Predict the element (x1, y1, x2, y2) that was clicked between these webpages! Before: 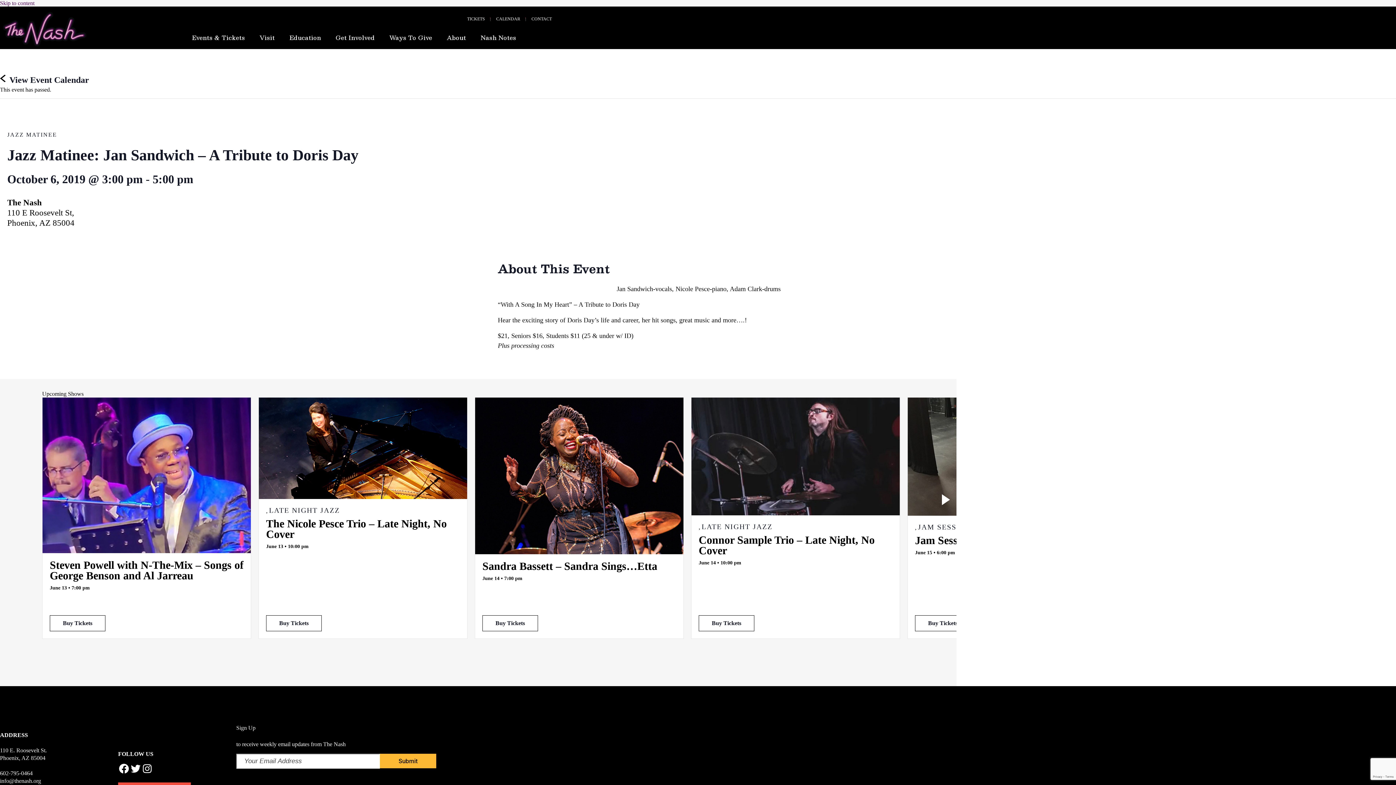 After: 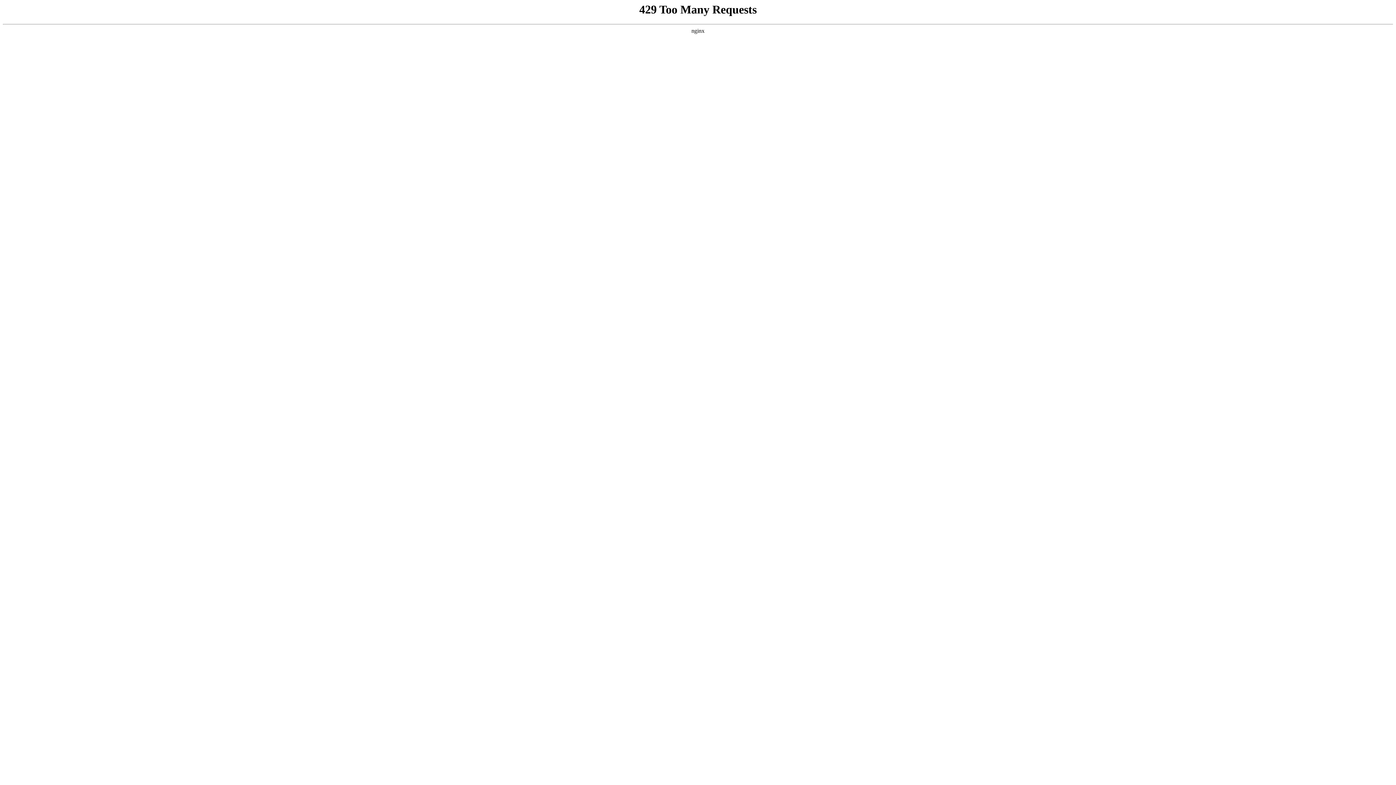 Action: bbox: (439, 10, 473, 49) label: About